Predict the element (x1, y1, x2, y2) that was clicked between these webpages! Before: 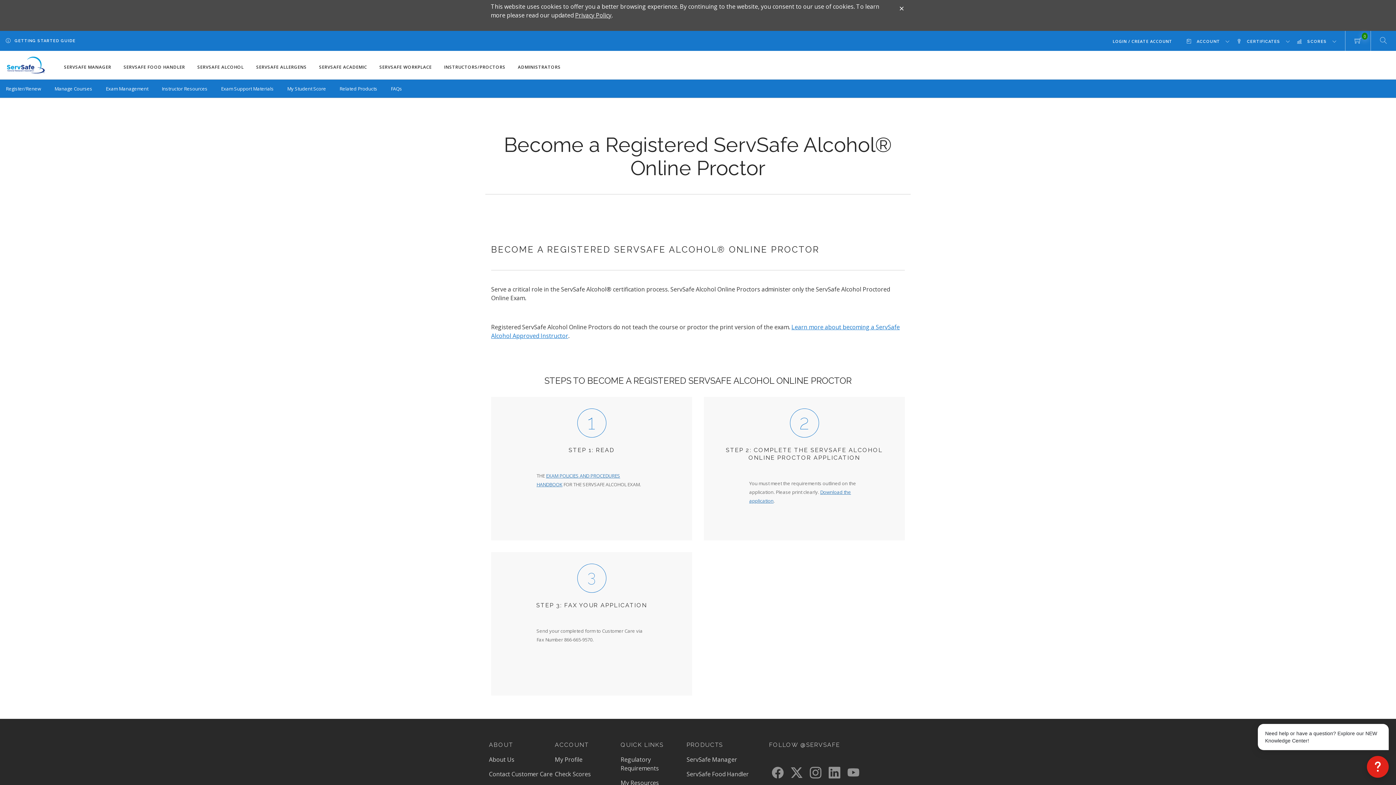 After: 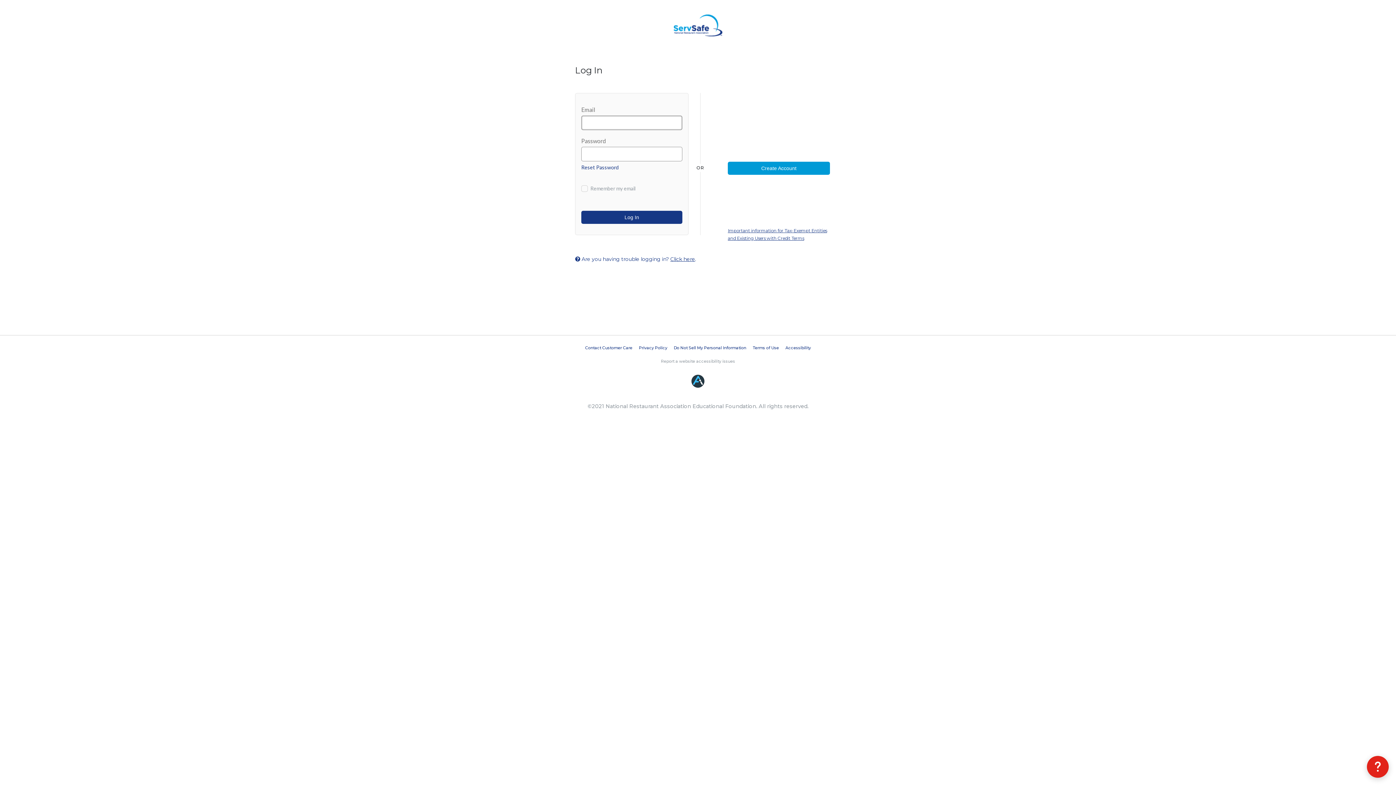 Action: label: Exam Management bbox: (105, 79, 148, 97)